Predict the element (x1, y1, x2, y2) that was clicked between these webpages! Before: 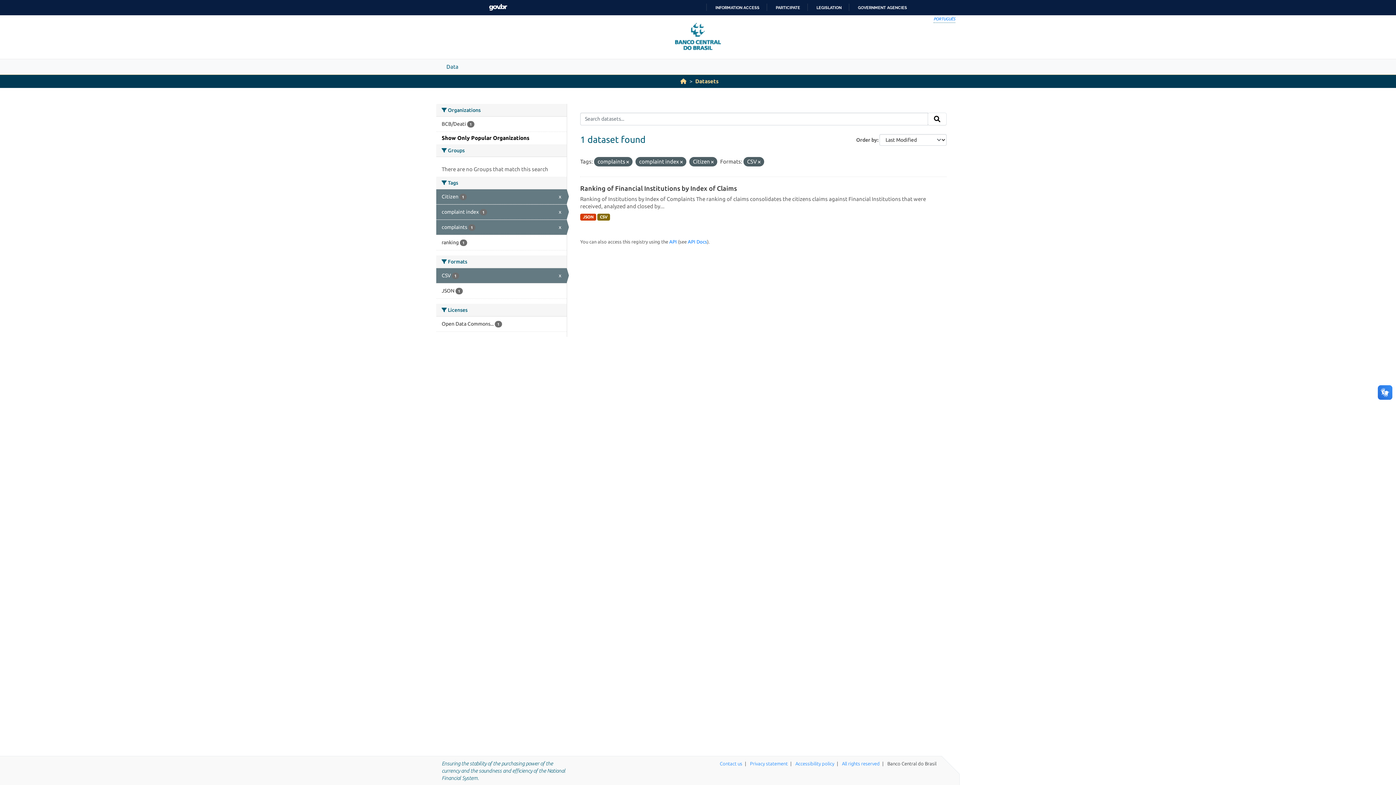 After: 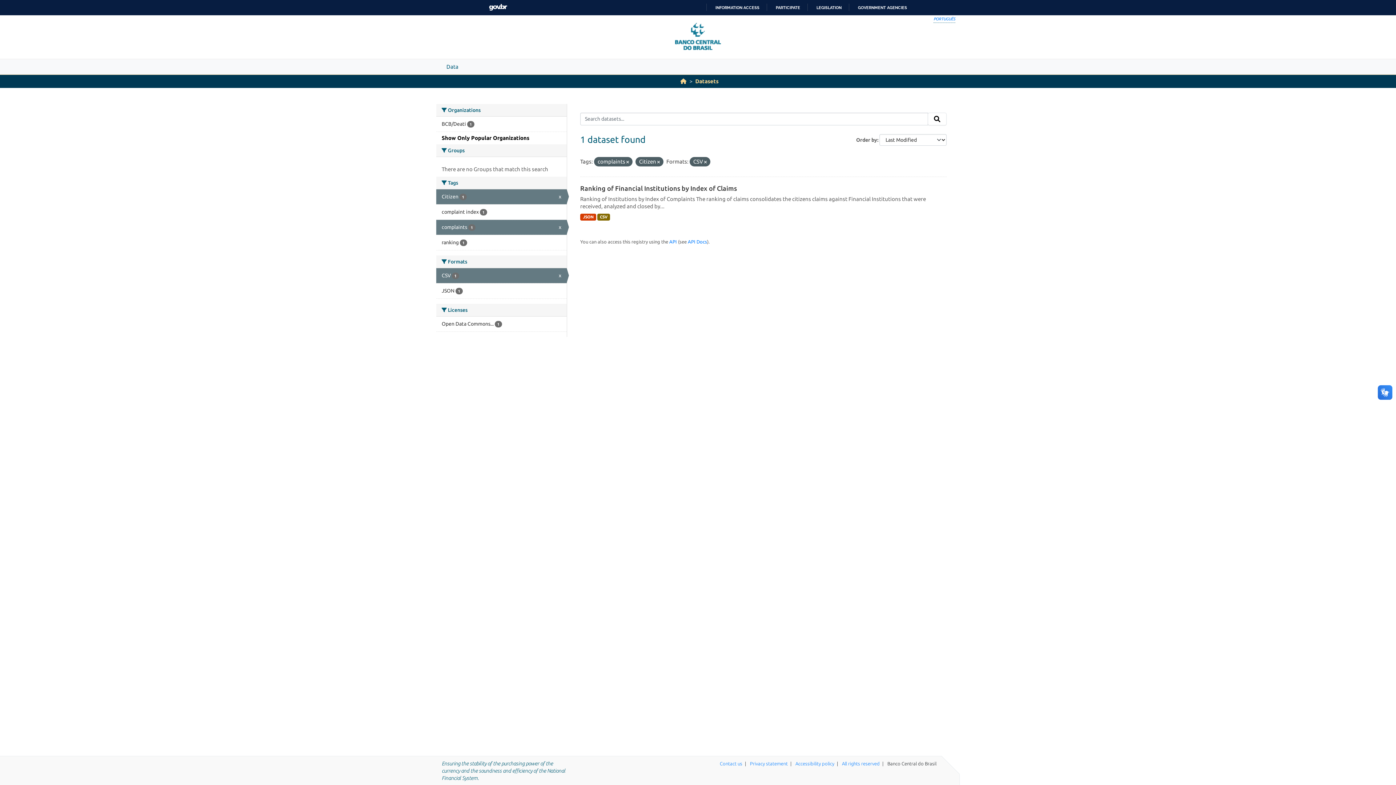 Action: label: complaint index 1
x bbox: (436, 204, 566, 219)